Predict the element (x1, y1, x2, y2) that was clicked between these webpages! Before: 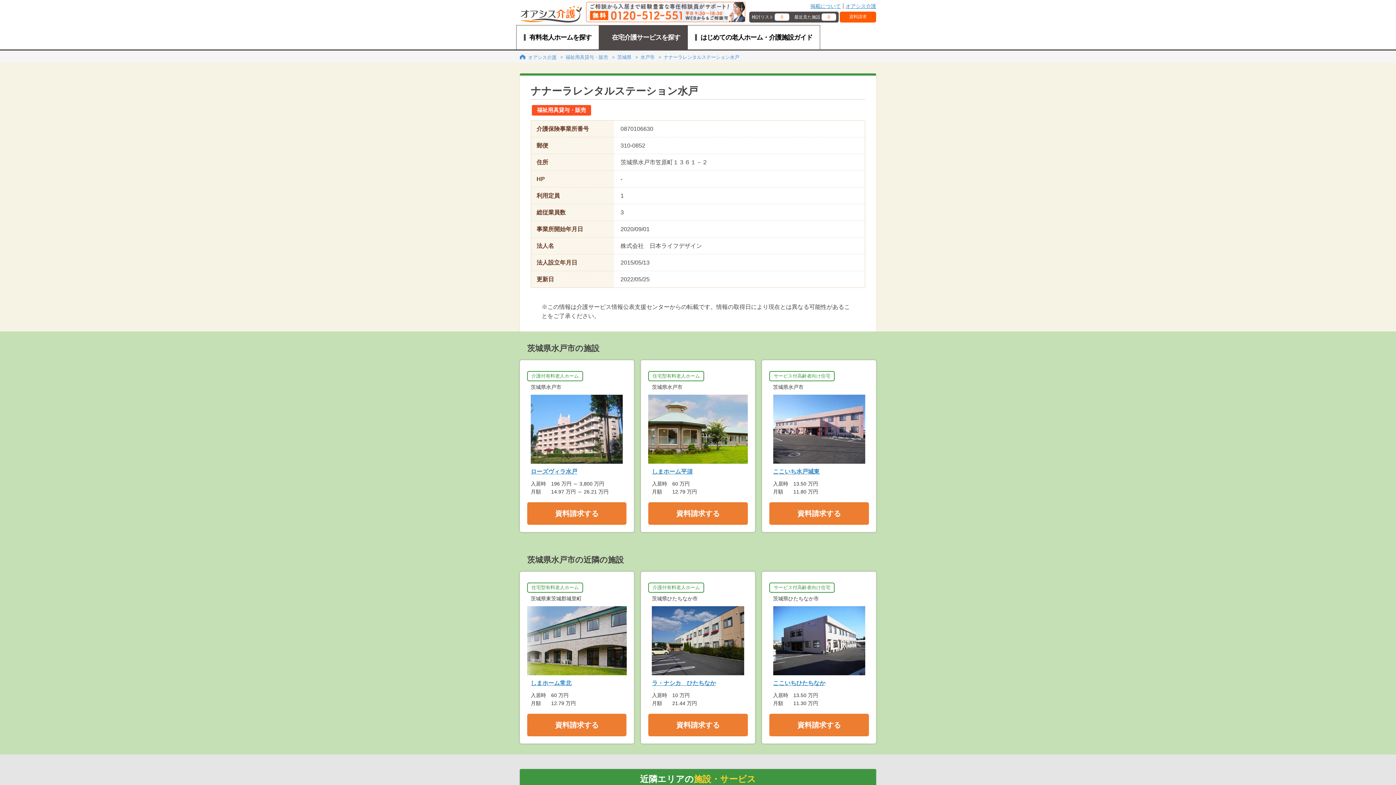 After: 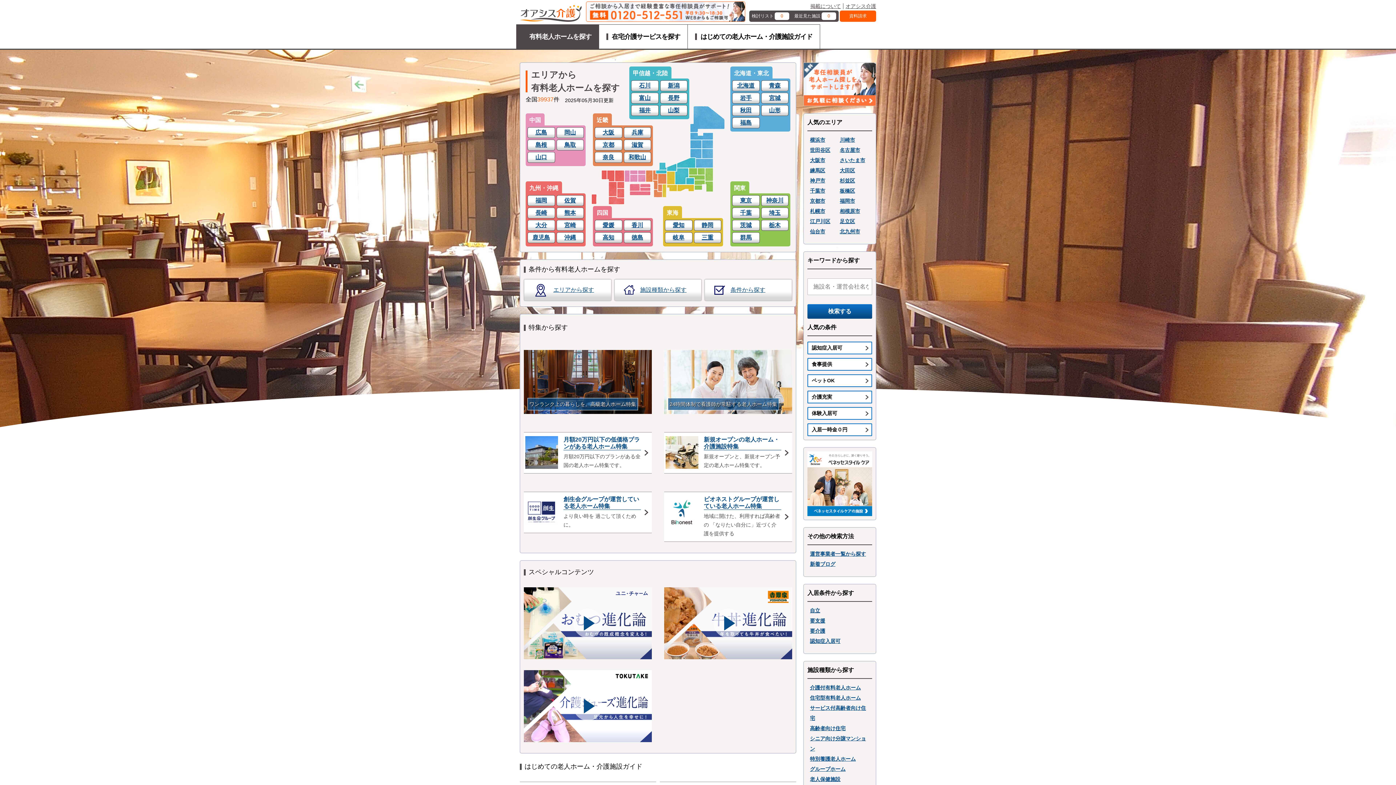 Action: bbox: (516, 25, 598, 49) label: 有料老人ホームを探す